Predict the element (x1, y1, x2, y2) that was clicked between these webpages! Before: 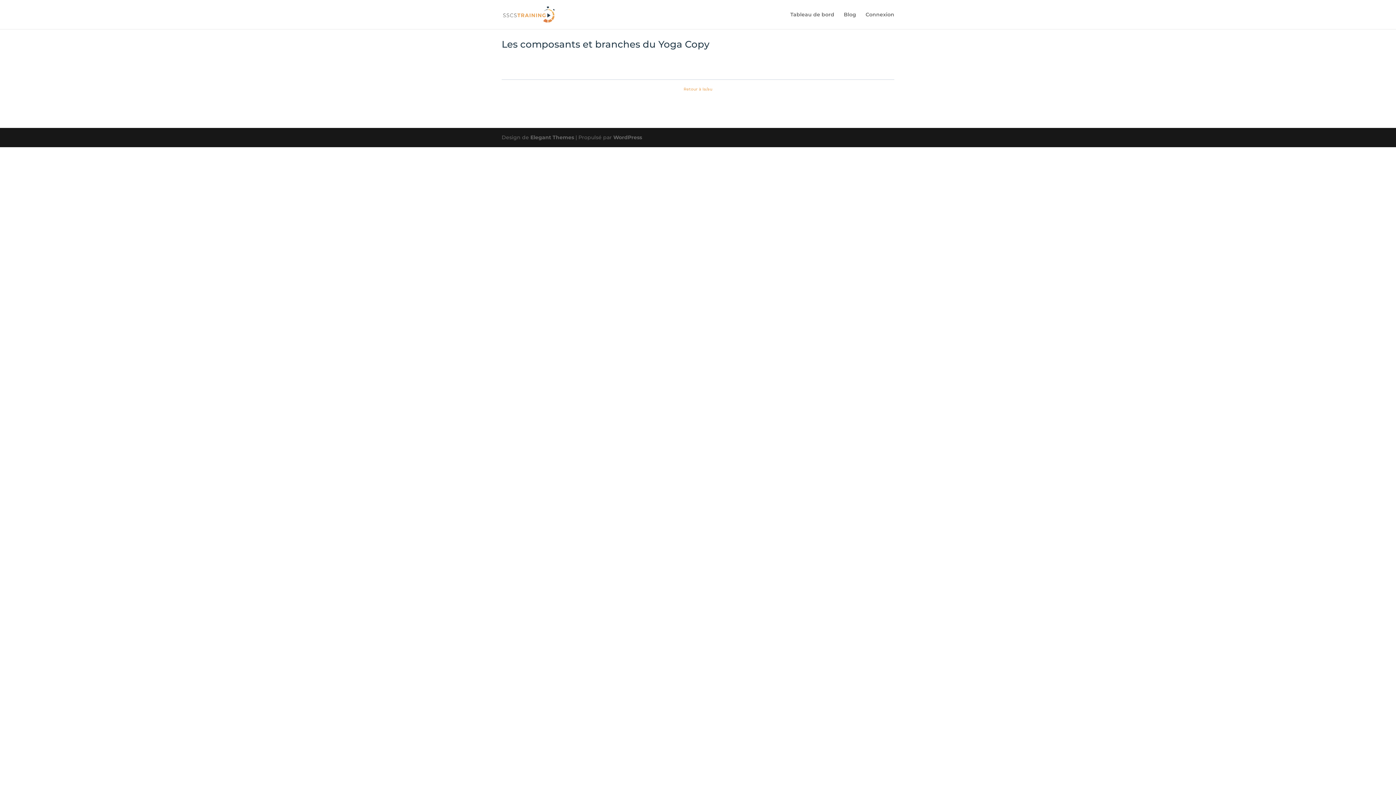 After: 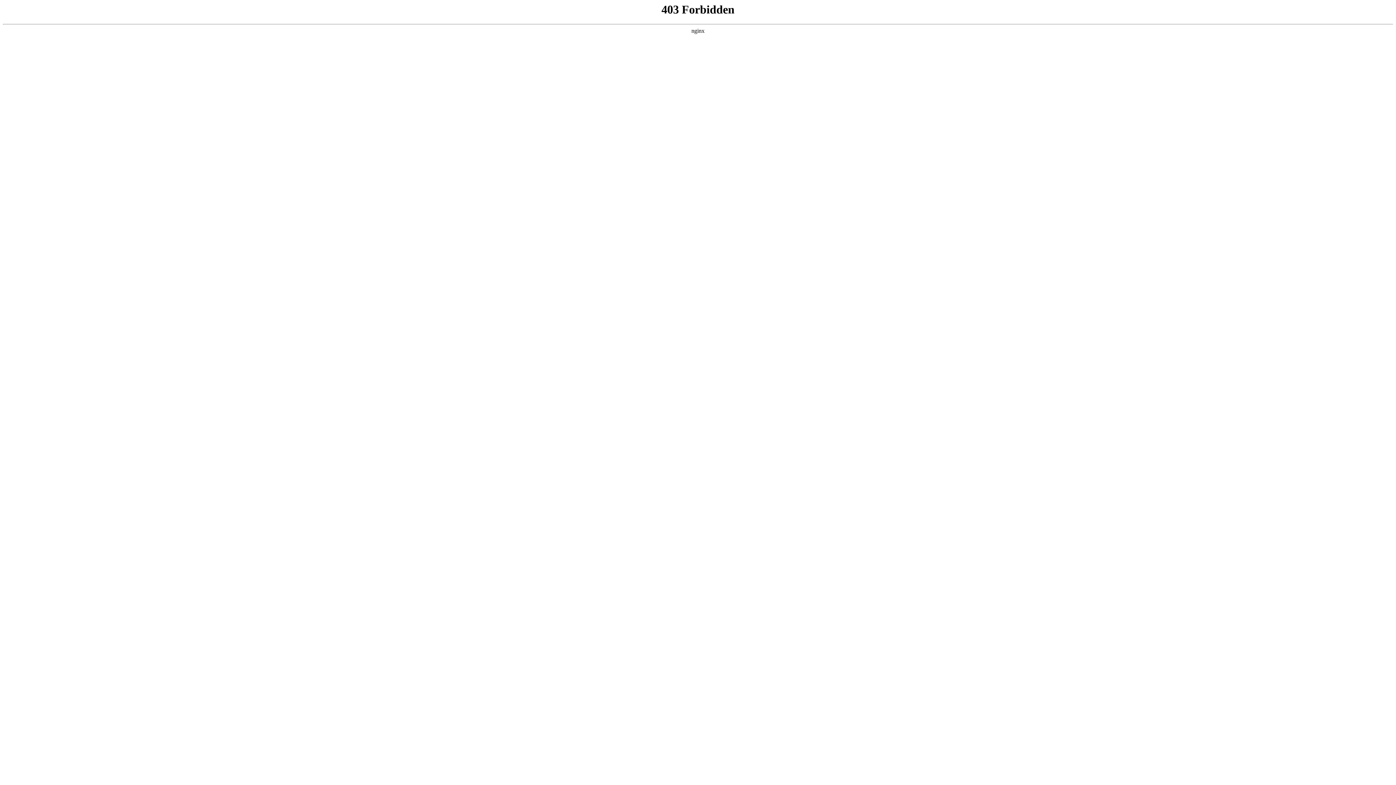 Action: bbox: (613, 134, 642, 140) label: WordPress